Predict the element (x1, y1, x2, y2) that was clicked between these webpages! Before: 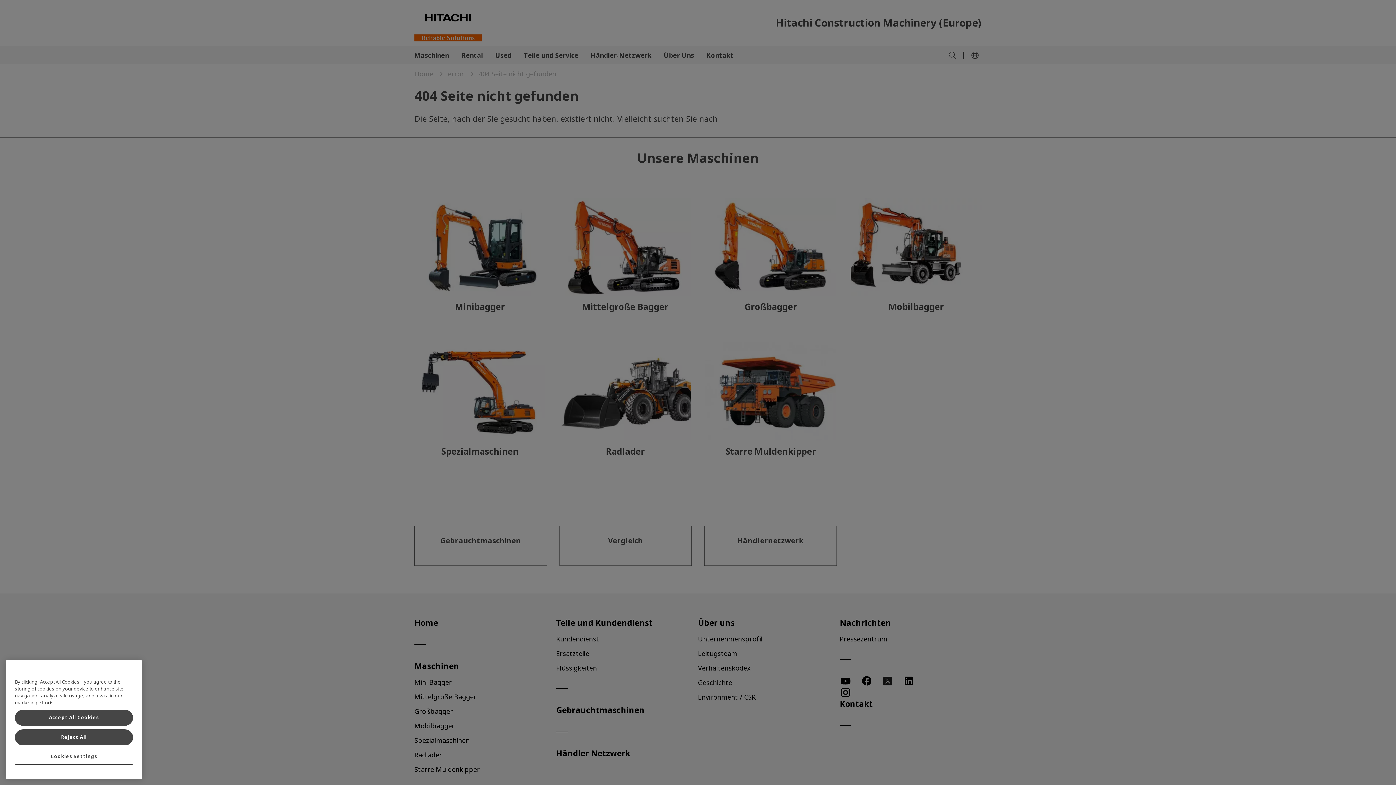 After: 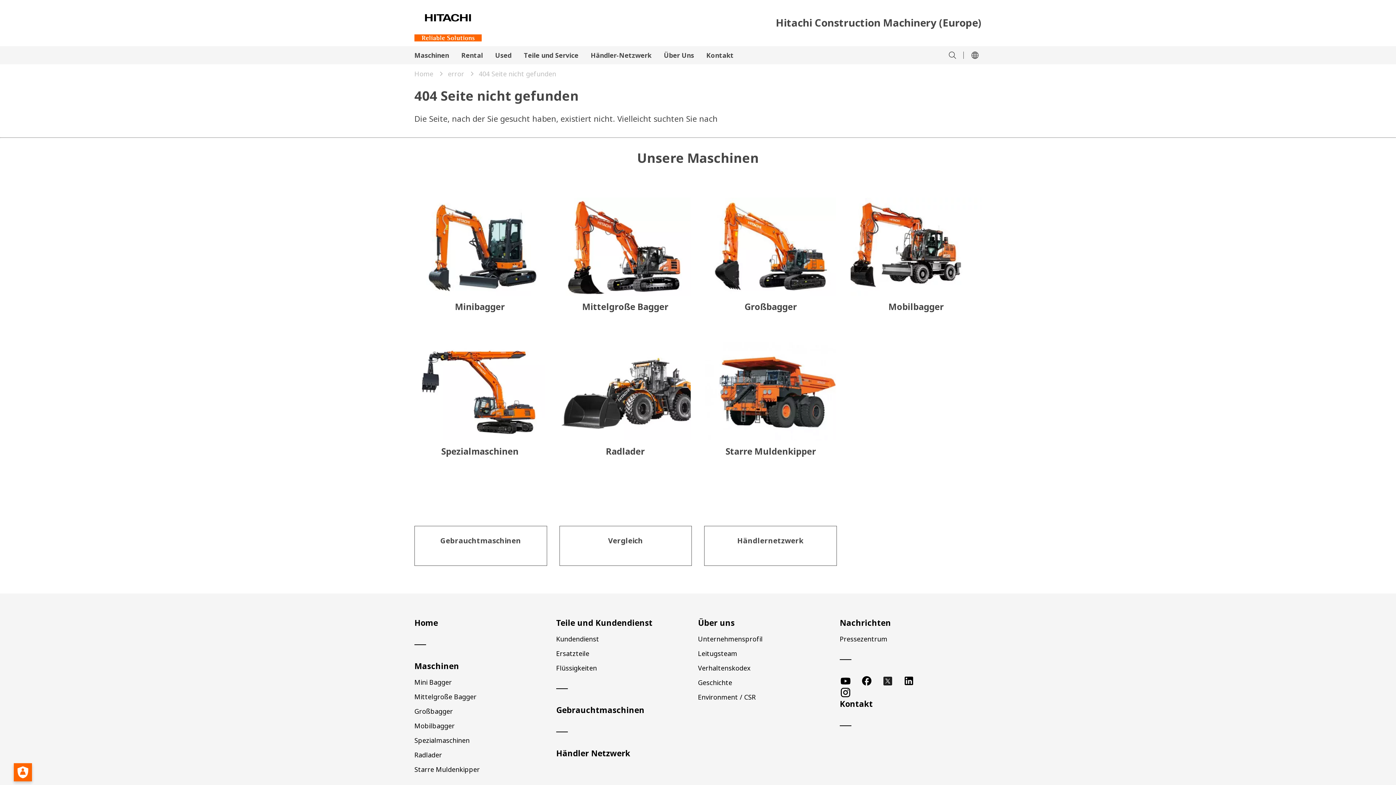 Action: label: Reject All bbox: (14, 729, 133, 745)